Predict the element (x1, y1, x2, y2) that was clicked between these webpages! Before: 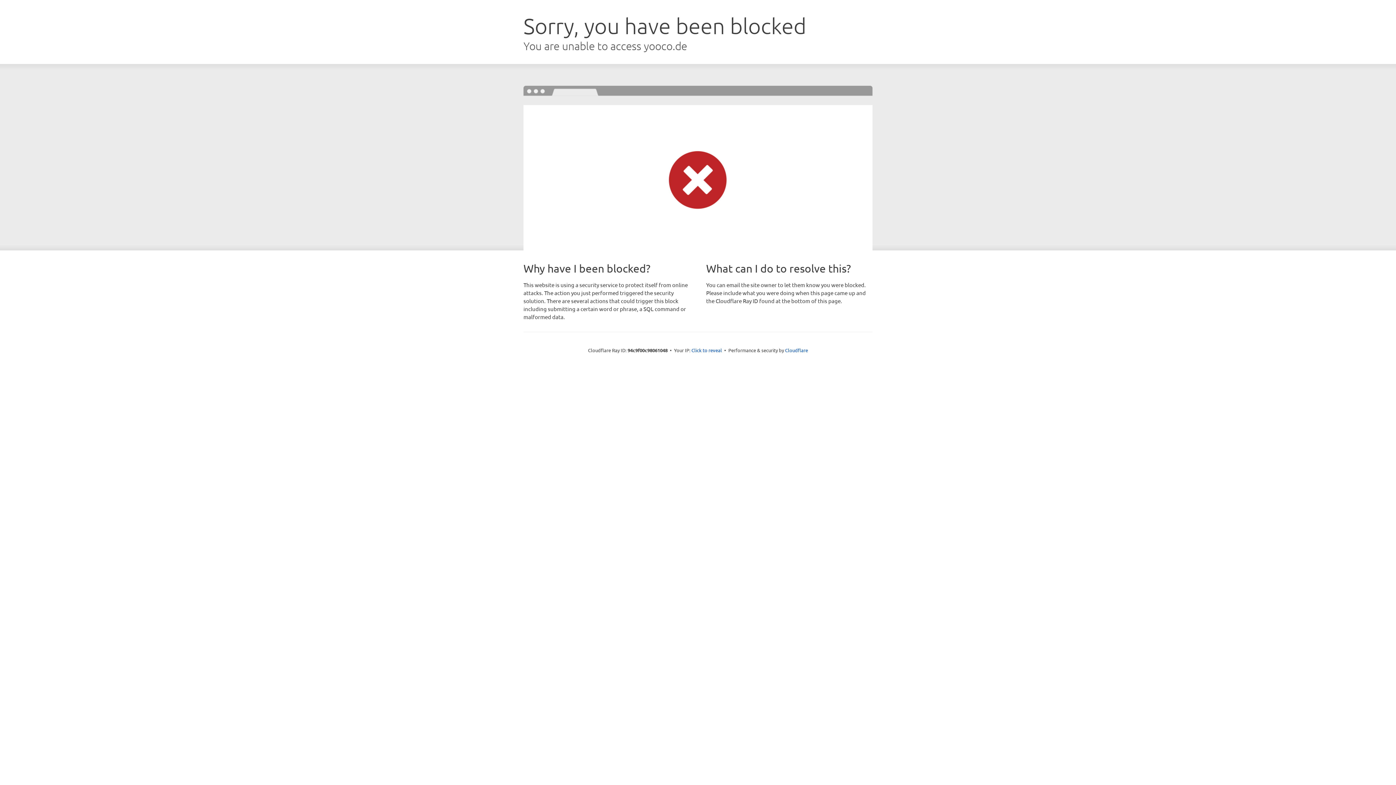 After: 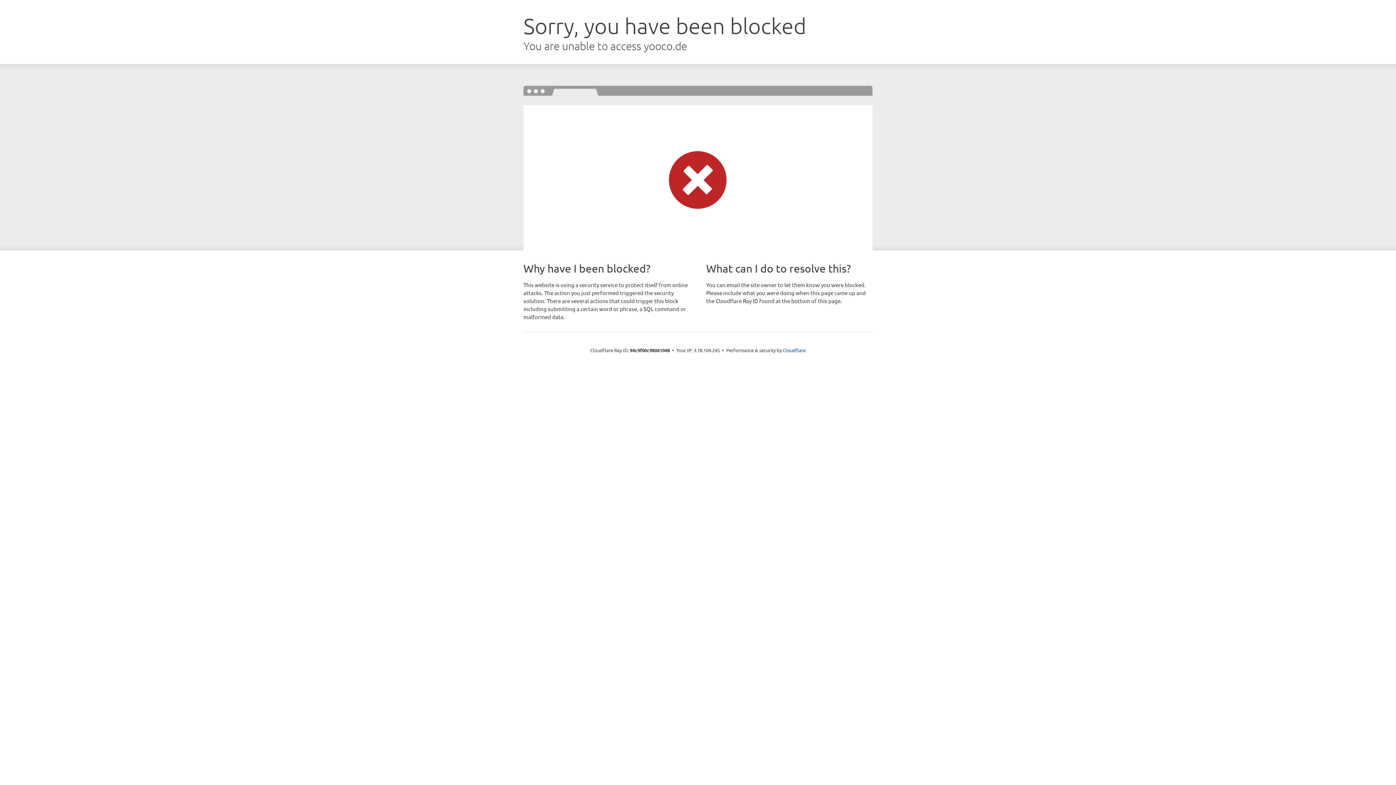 Action: bbox: (691, 346, 722, 353) label: Click to reveal